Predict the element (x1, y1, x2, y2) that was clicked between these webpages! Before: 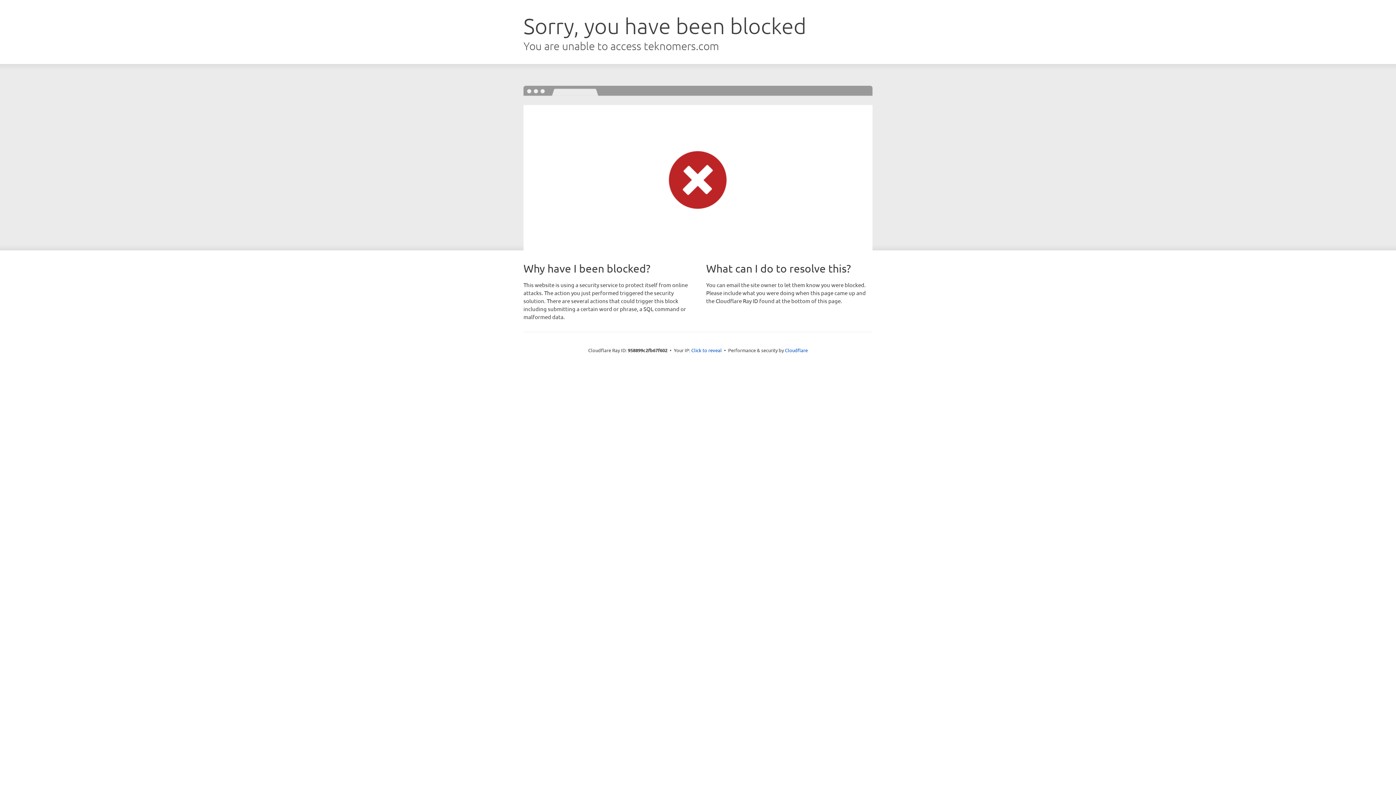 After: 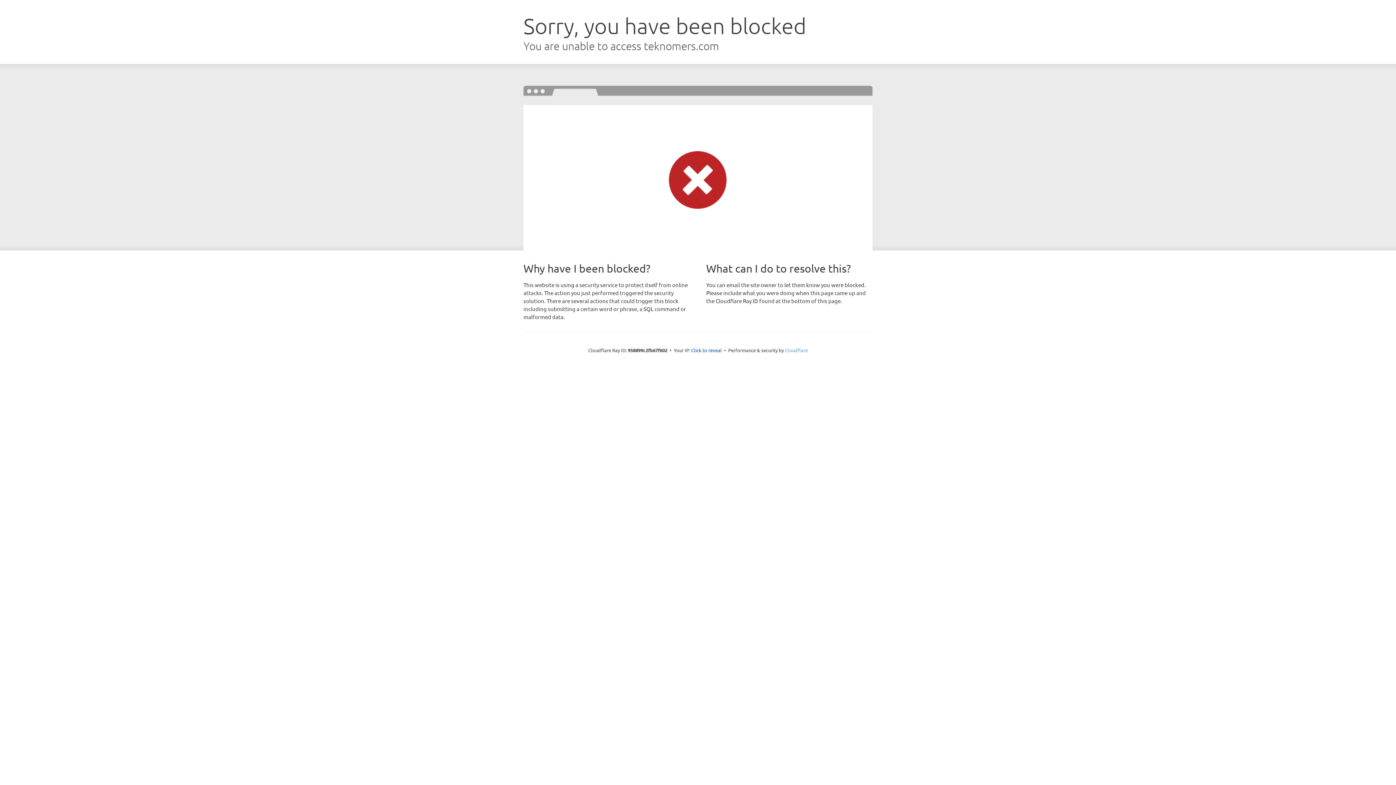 Action: label: Cloudflare bbox: (785, 347, 808, 353)